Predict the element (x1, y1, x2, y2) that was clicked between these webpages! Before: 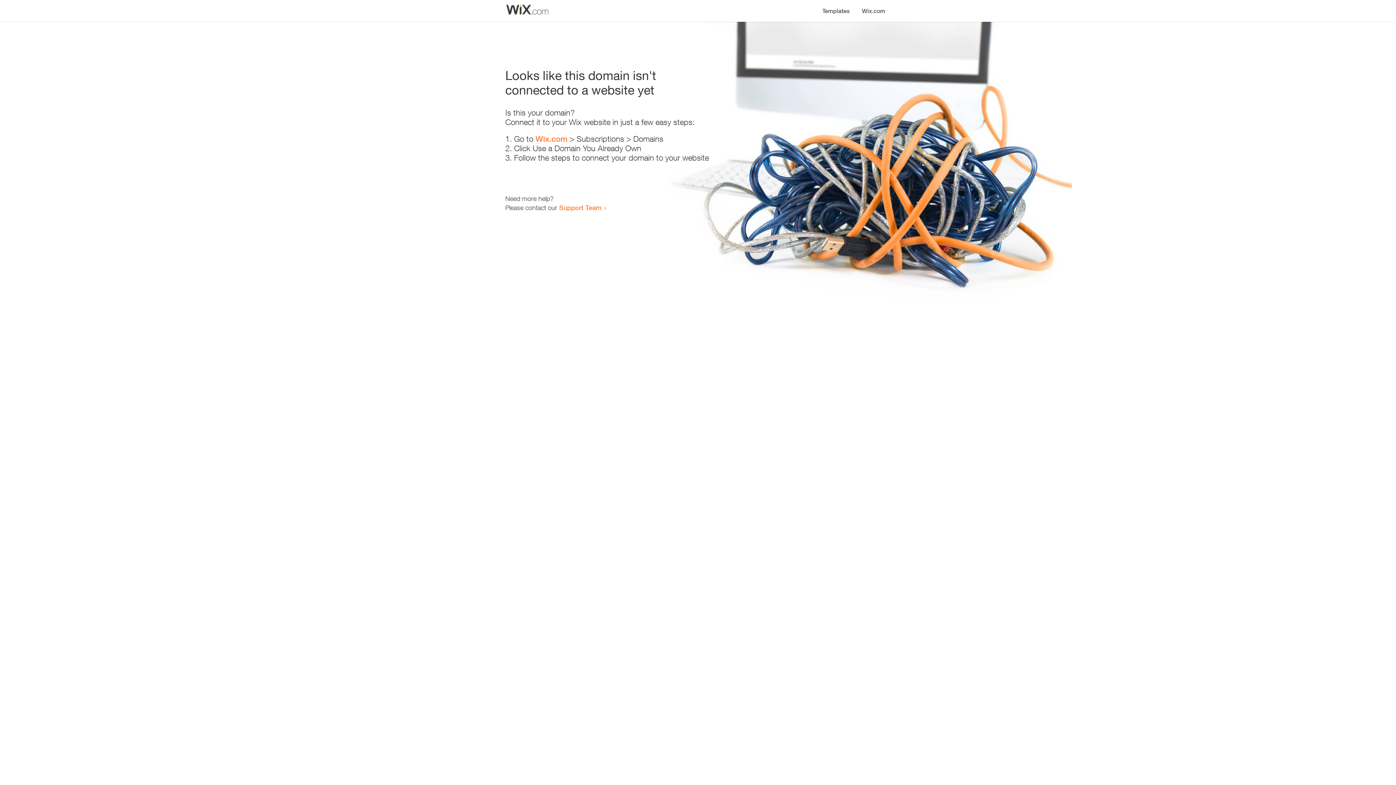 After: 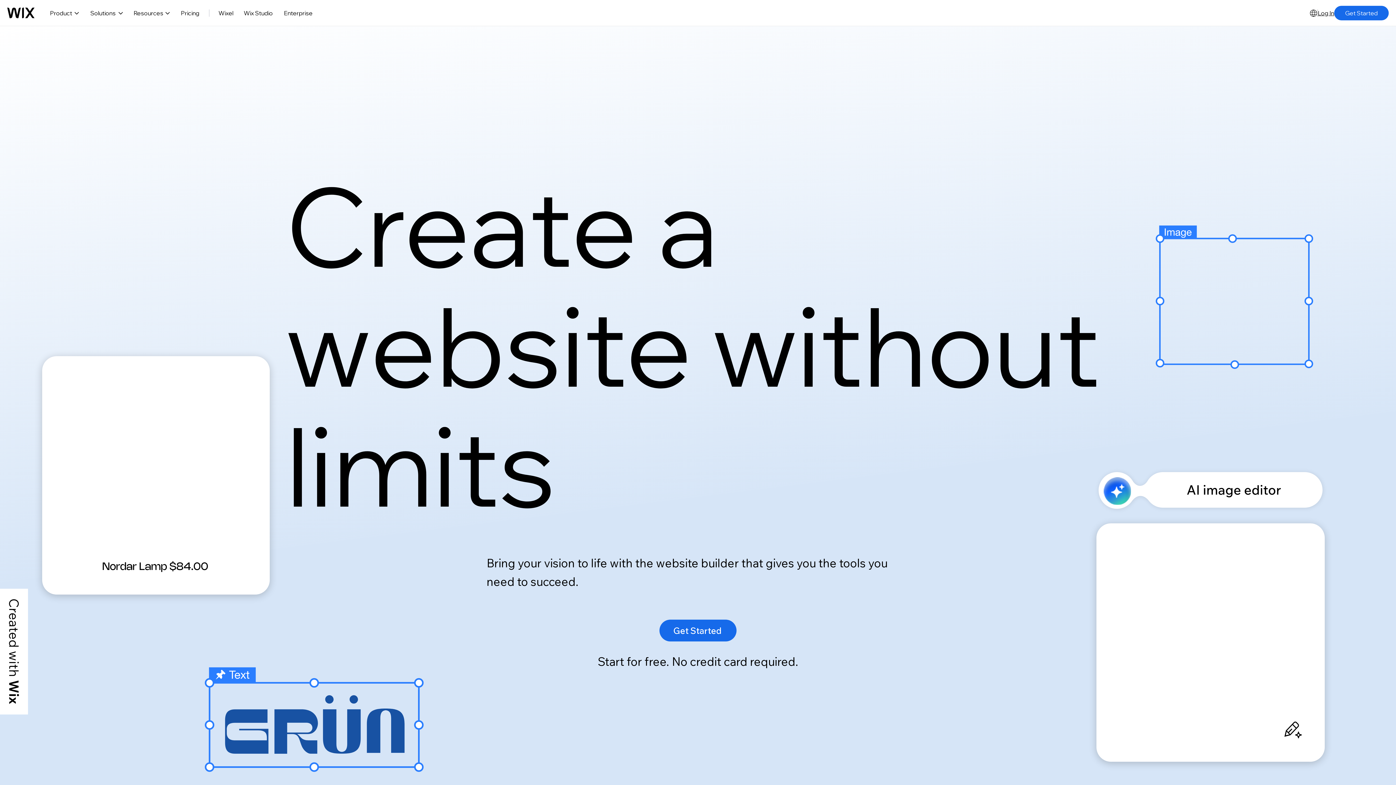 Action: label: Wix.com bbox: (535, 134, 567, 143)